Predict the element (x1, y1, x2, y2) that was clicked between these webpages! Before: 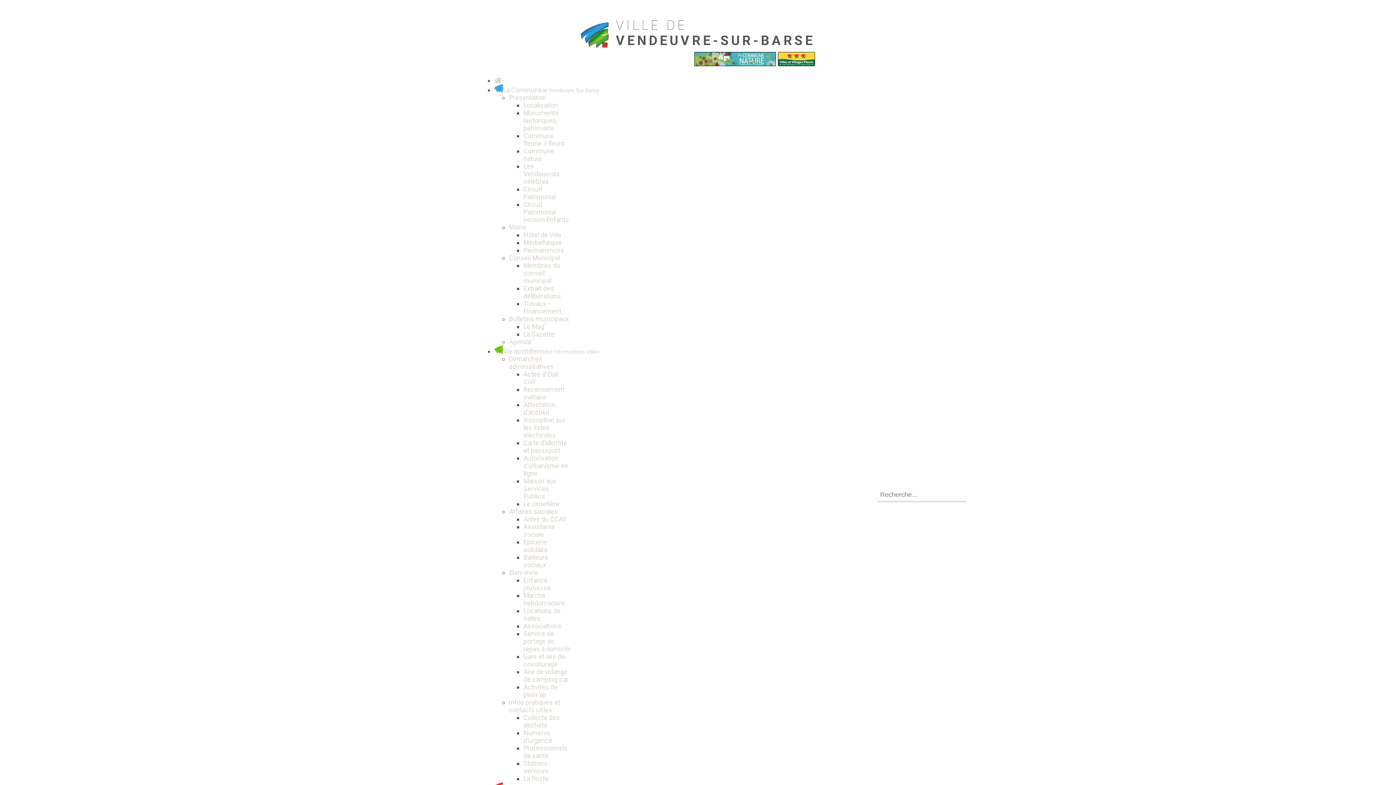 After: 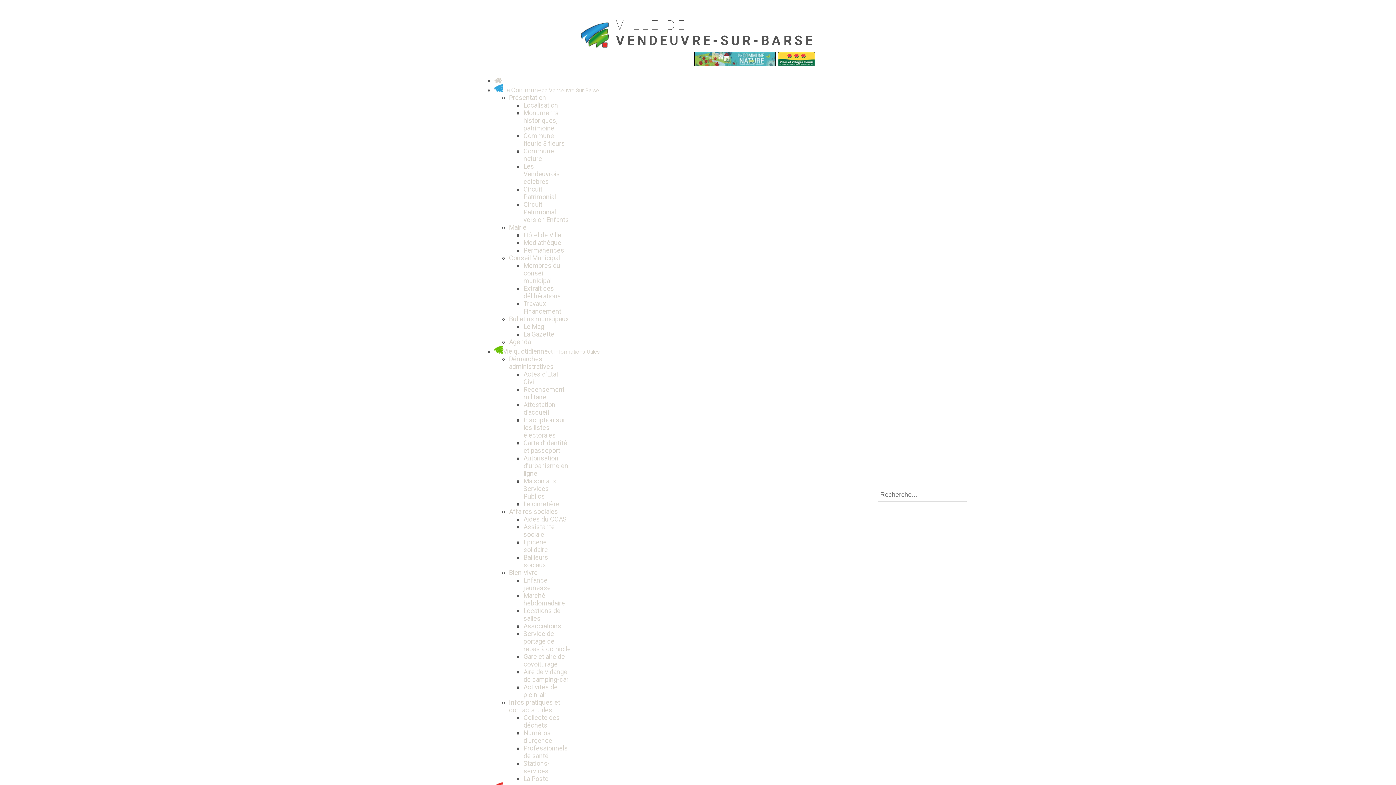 Action: label: Commune nature bbox: (523, 147, 554, 162)